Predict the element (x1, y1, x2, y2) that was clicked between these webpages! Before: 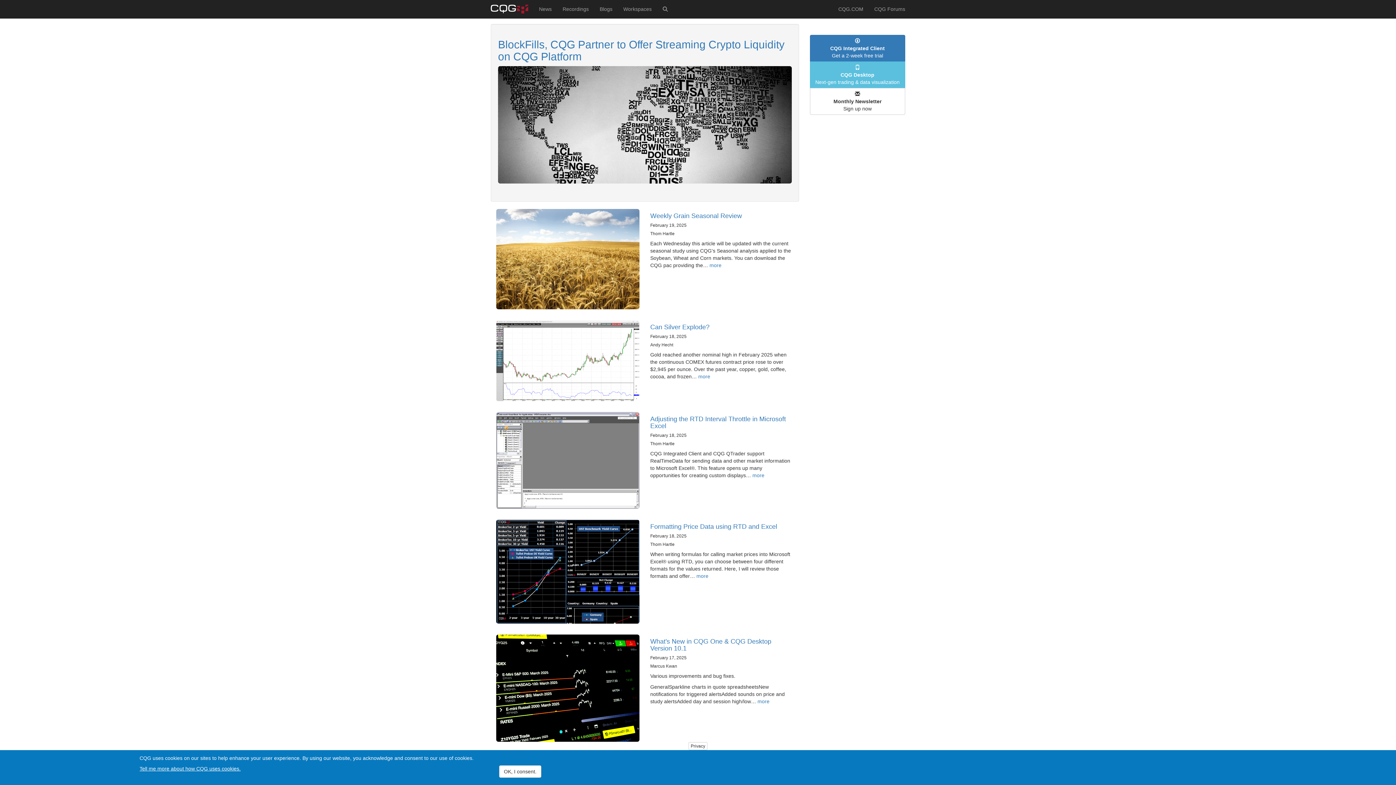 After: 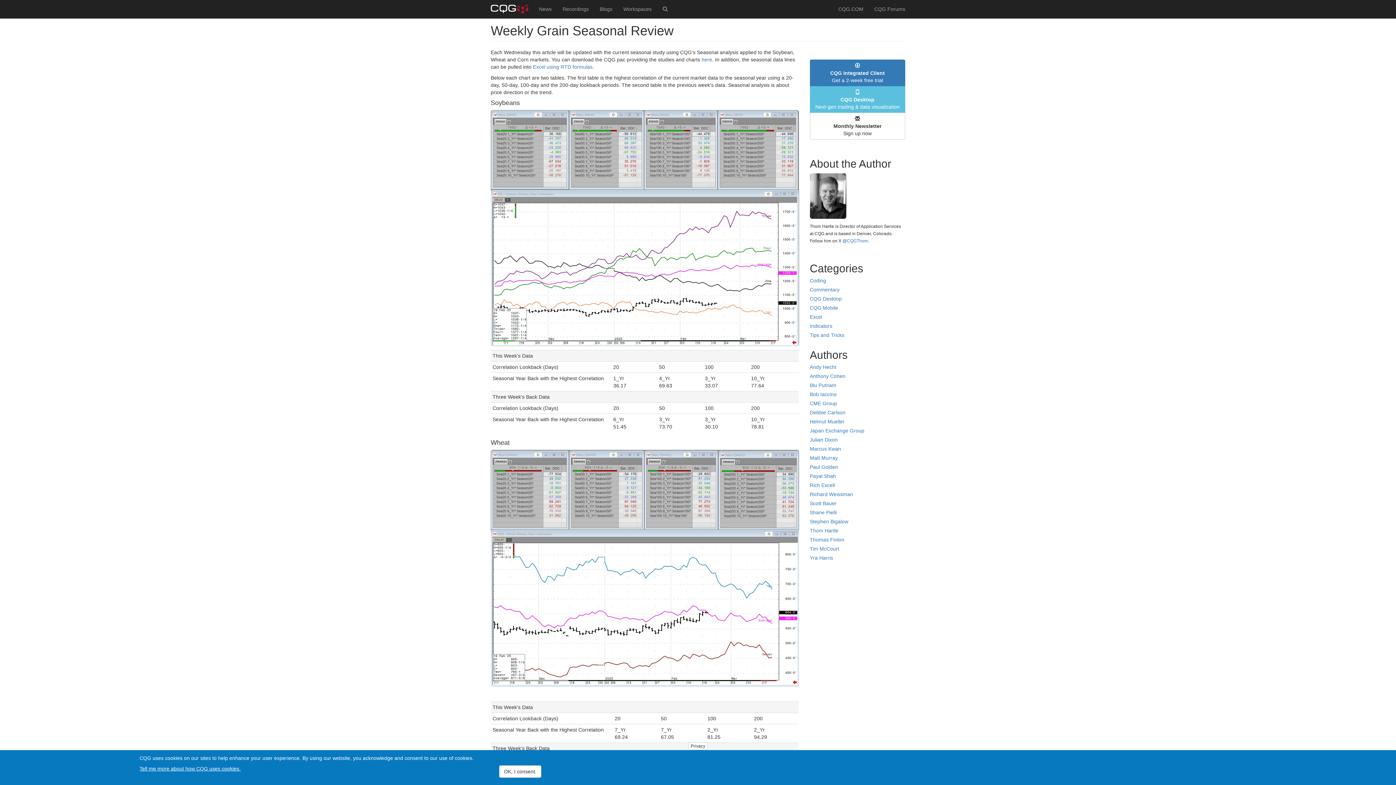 Action: label: Weekly Grain Seasonal Review bbox: (650, 212, 742, 219)